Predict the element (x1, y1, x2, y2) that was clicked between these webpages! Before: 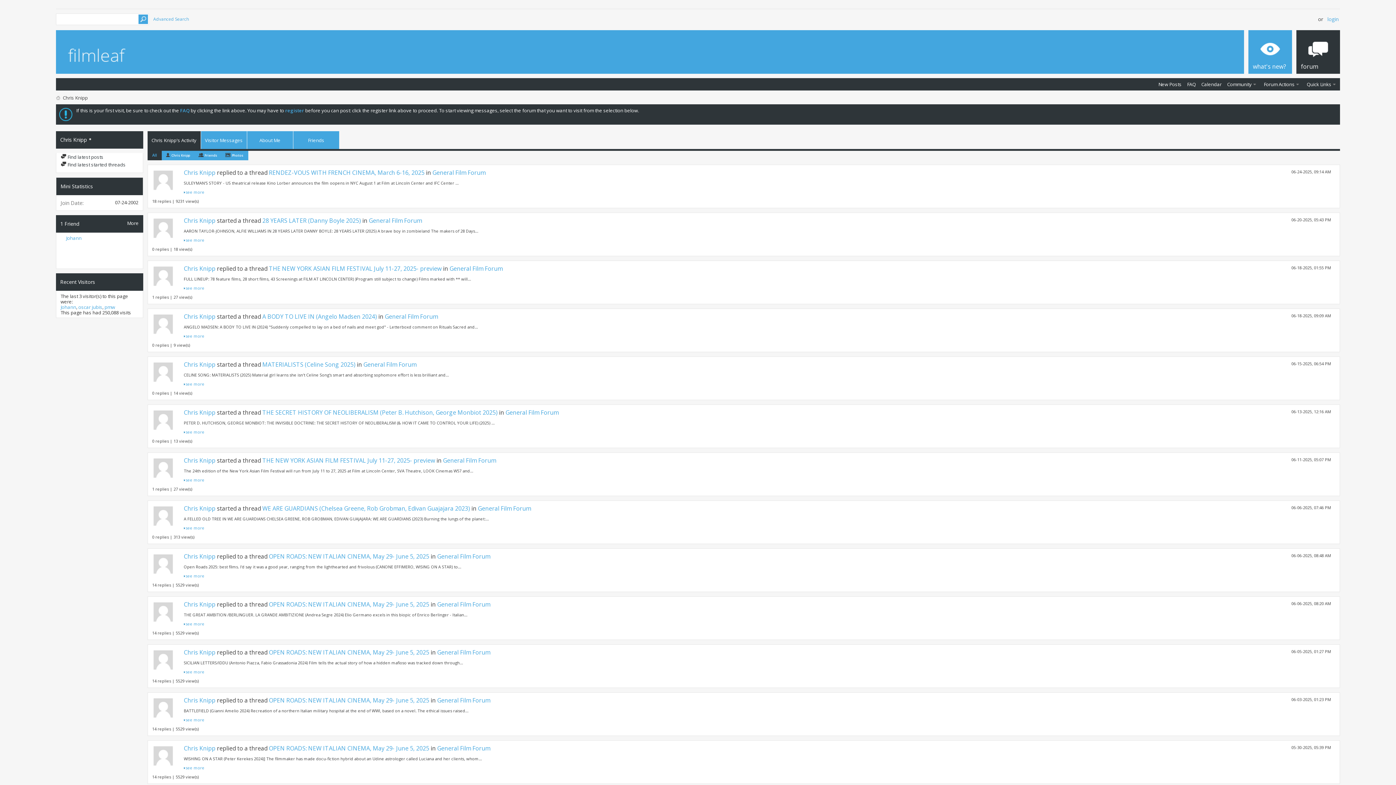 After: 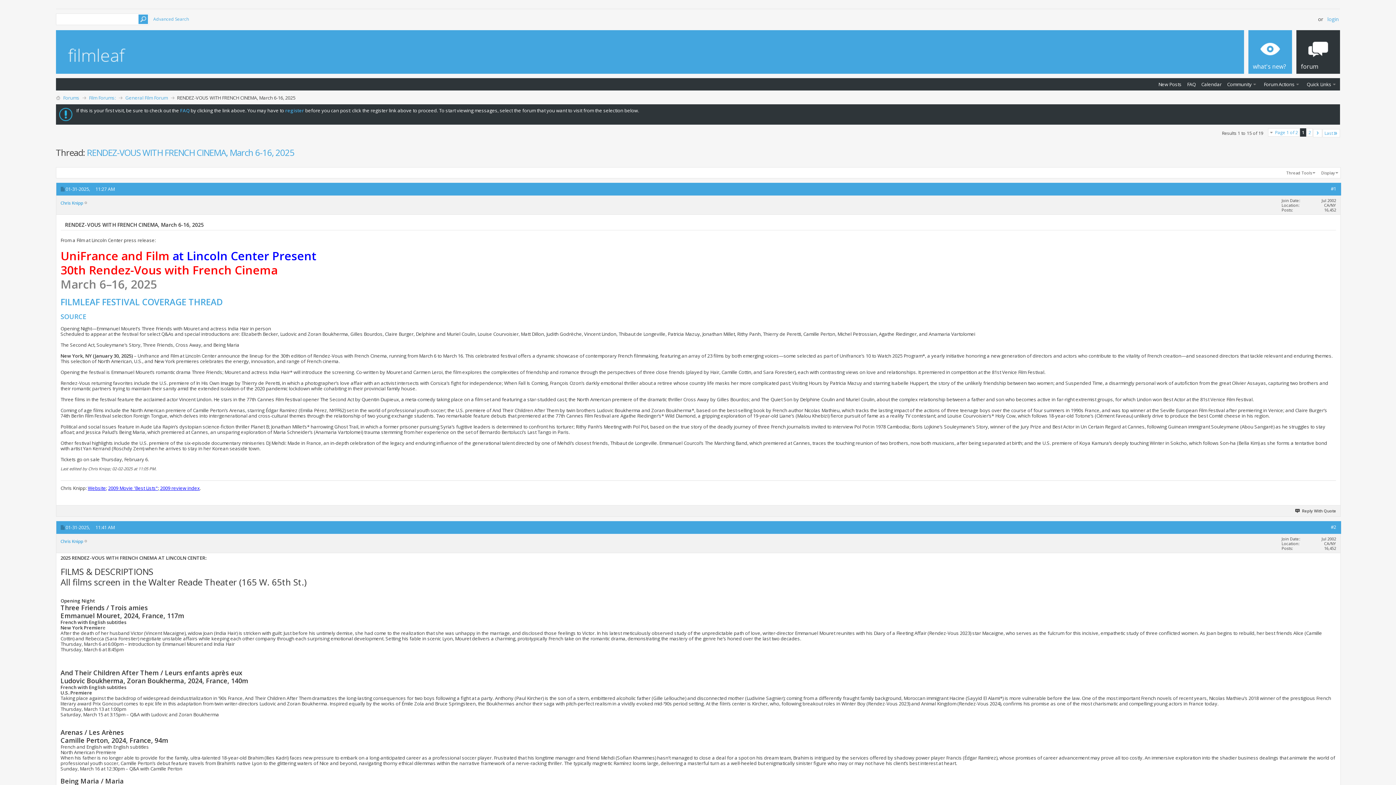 Action: bbox: (268, 168, 424, 176) label: RENDEZ-VOUS WITH FRENCH CINEMA, March 6-16, 2025